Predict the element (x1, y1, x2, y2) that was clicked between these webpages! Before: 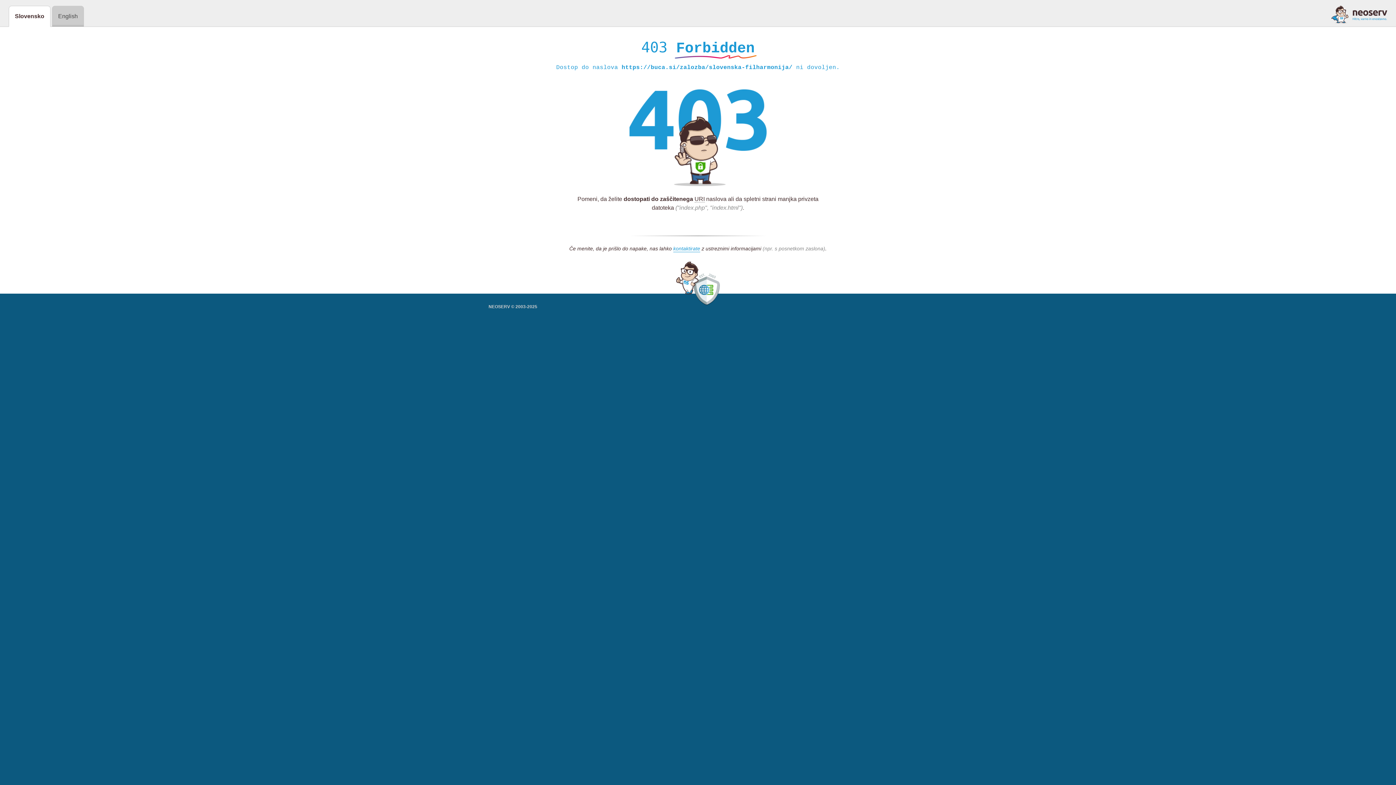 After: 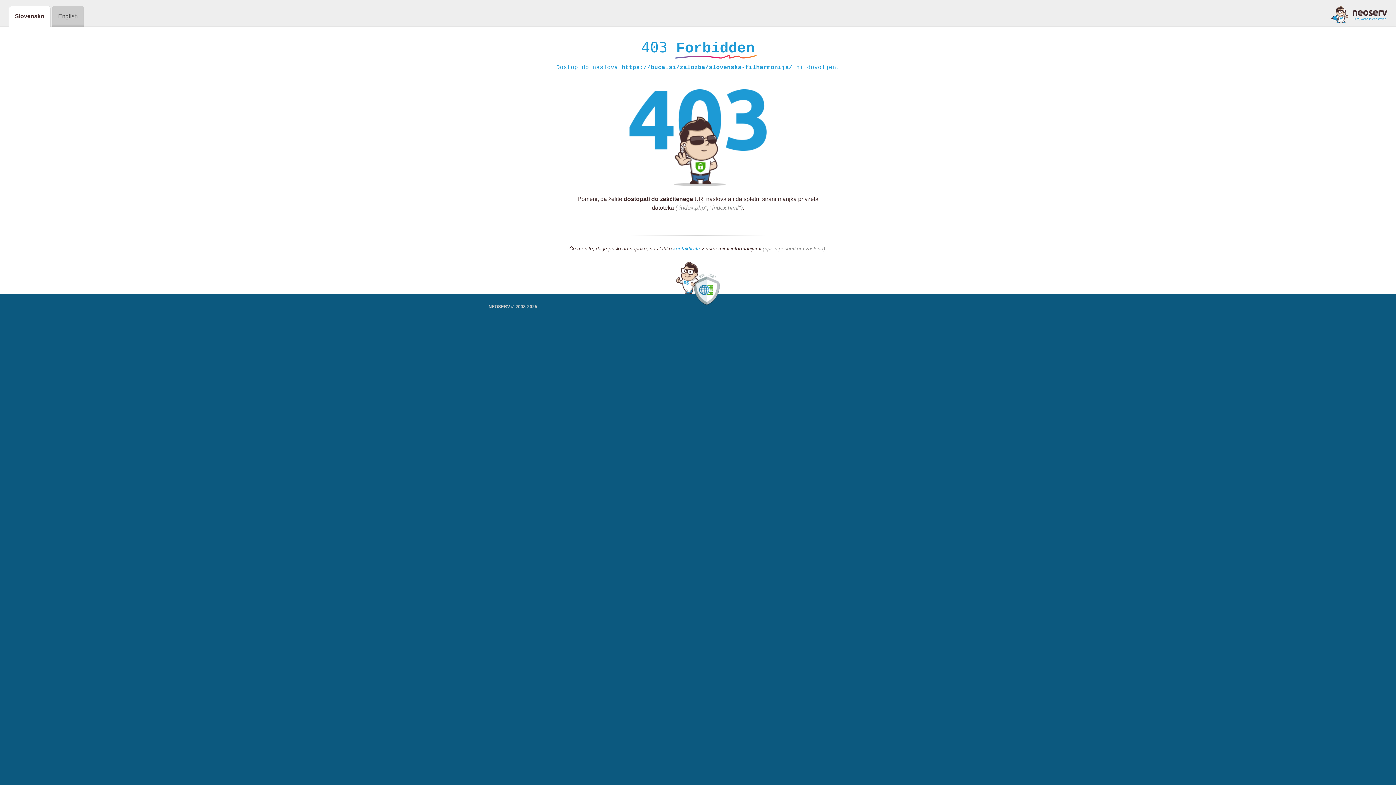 Action: bbox: (673, 245, 700, 252) label: kontaktirate